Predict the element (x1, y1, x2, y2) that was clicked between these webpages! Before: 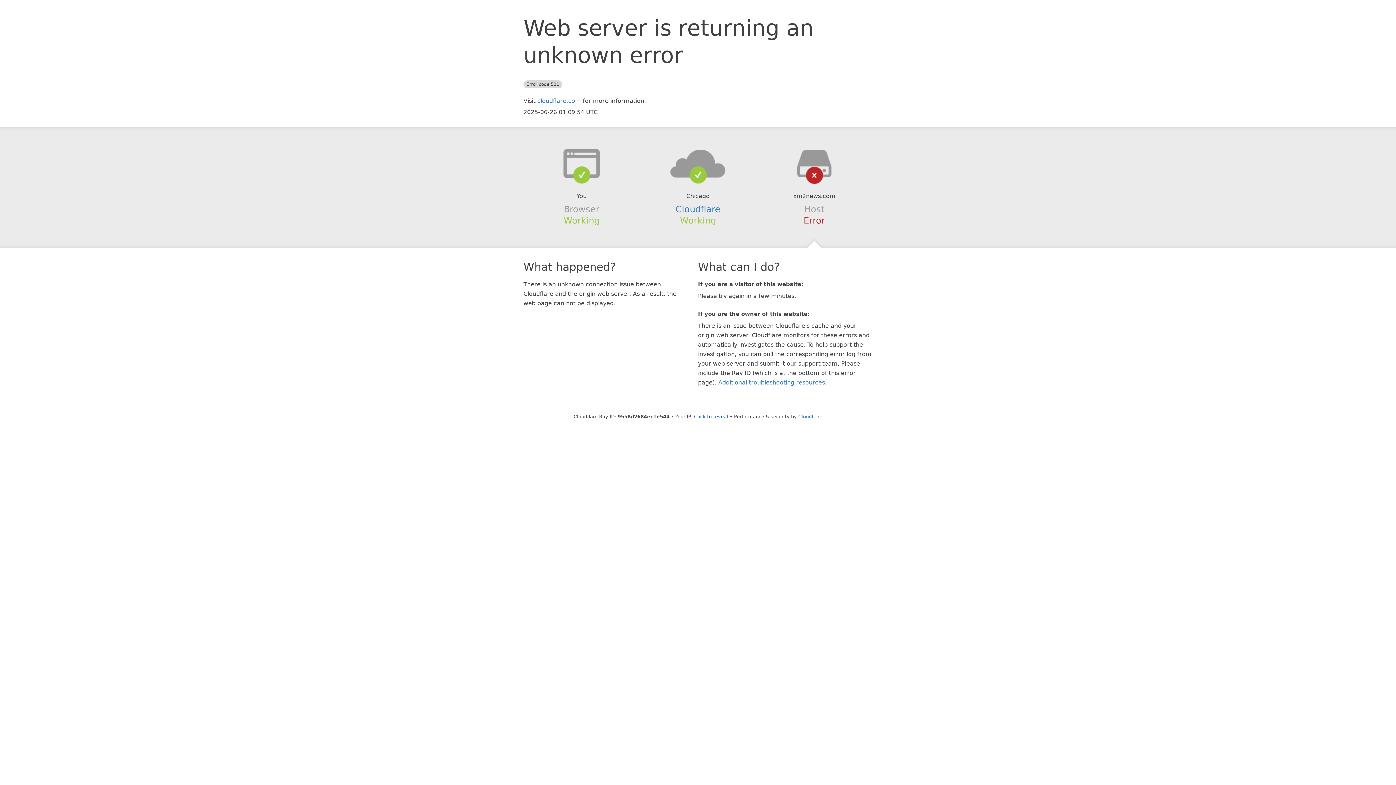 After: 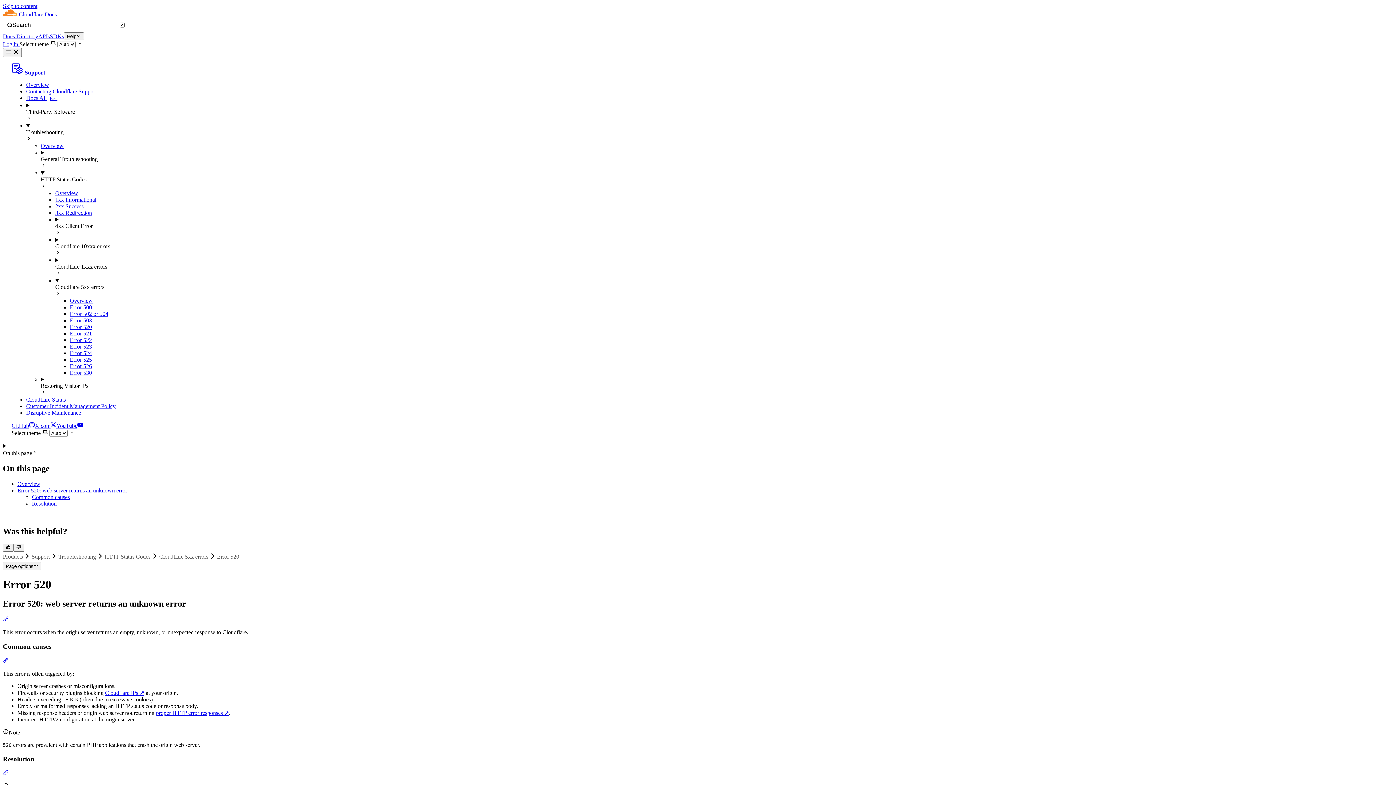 Action: bbox: (718, 379, 825, 386) label: Additional troubleshooting resources